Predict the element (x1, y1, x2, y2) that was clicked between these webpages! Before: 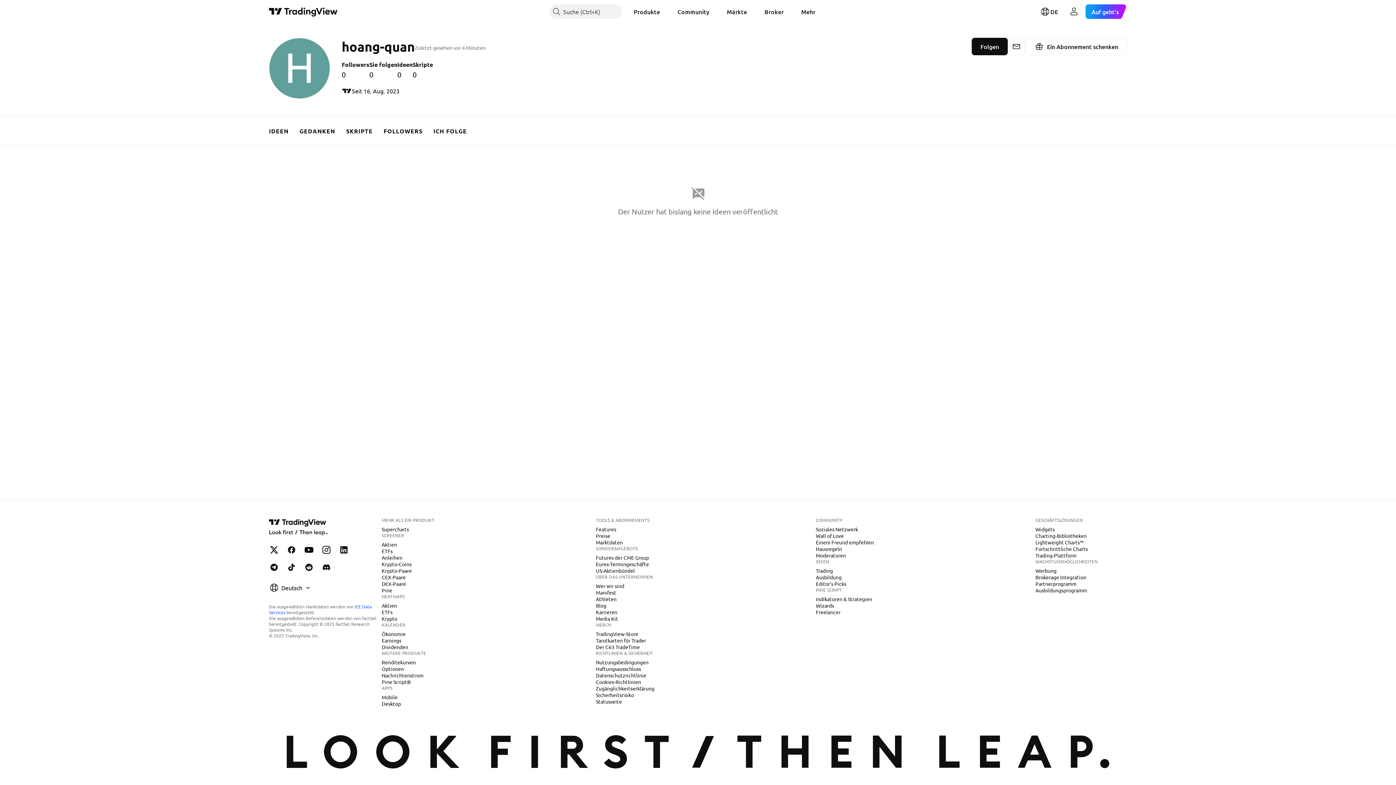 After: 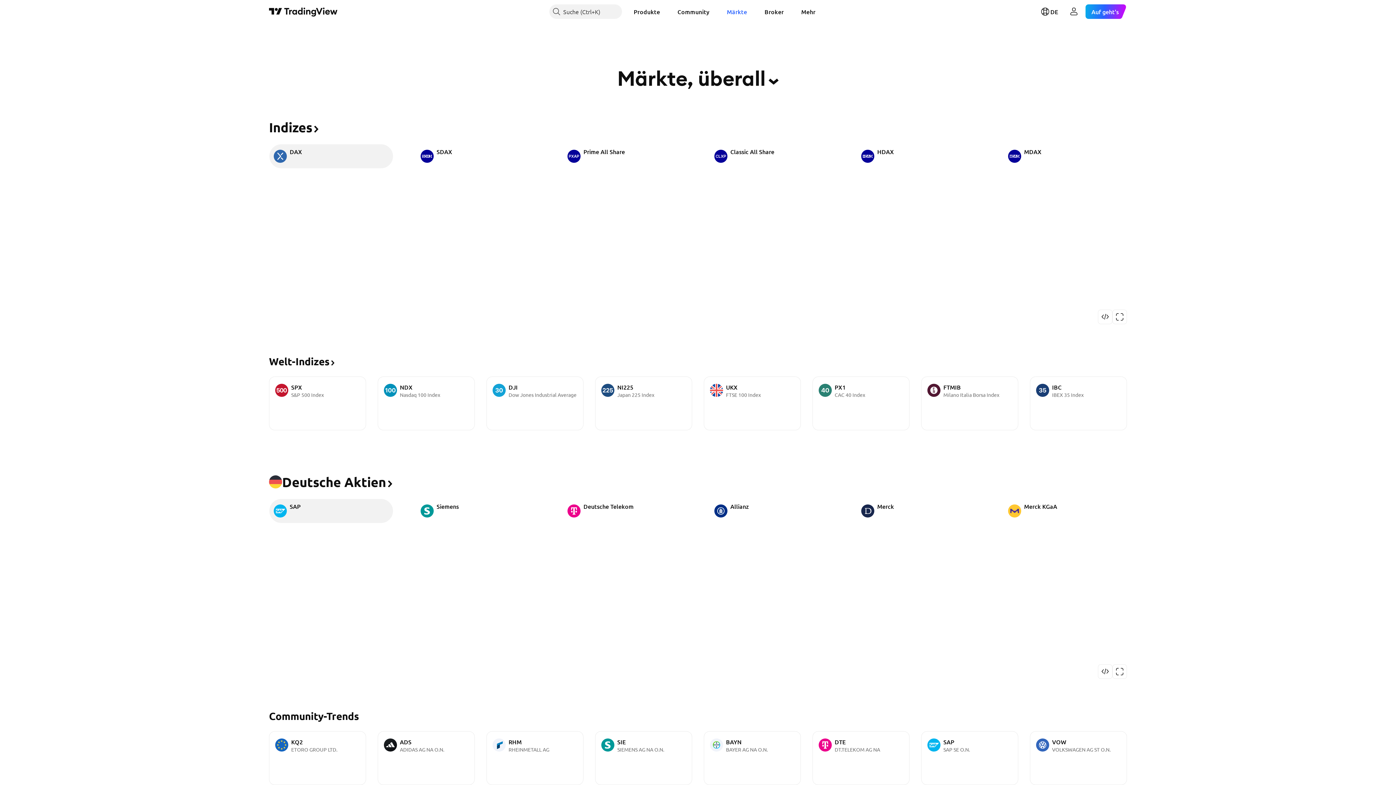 Action: bbox: (721, 4, 753, 18) label: Märkte